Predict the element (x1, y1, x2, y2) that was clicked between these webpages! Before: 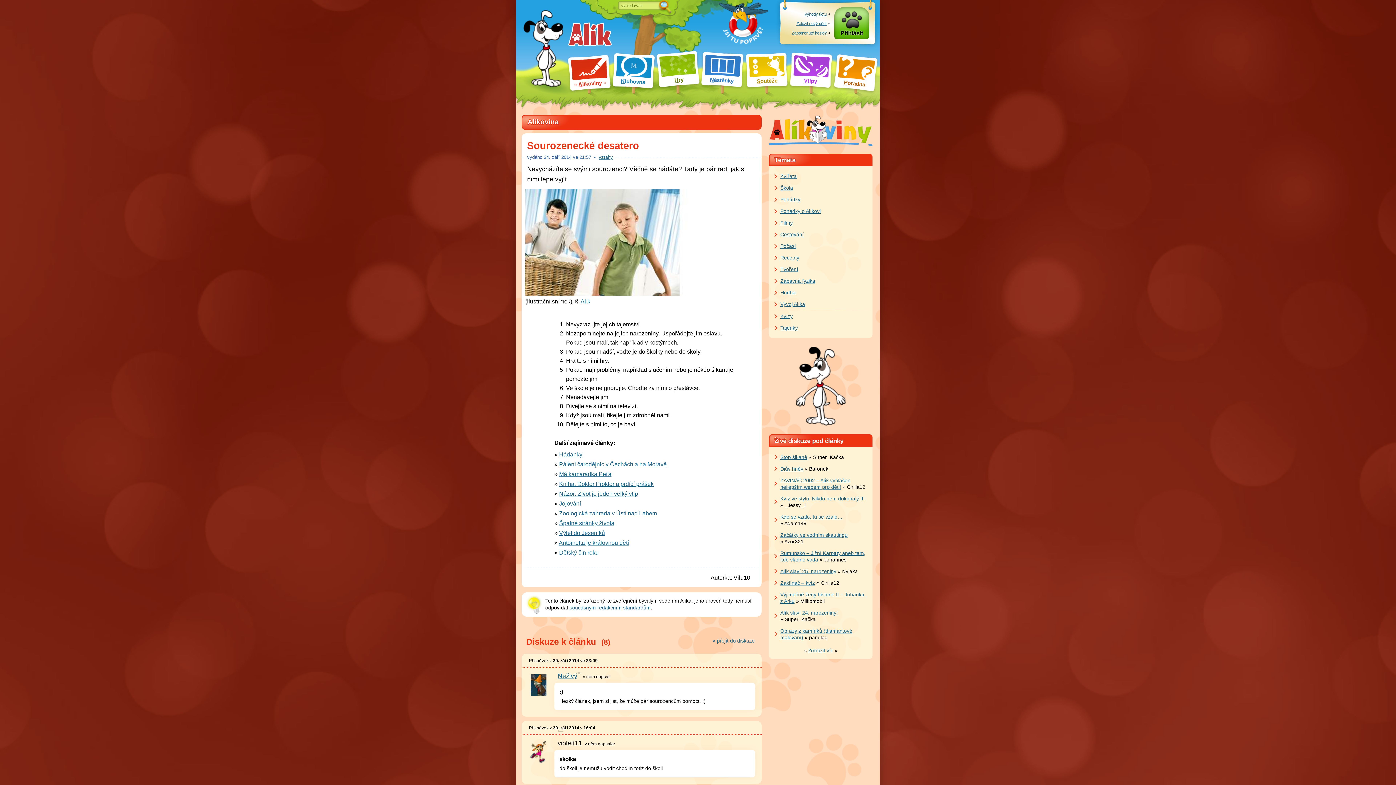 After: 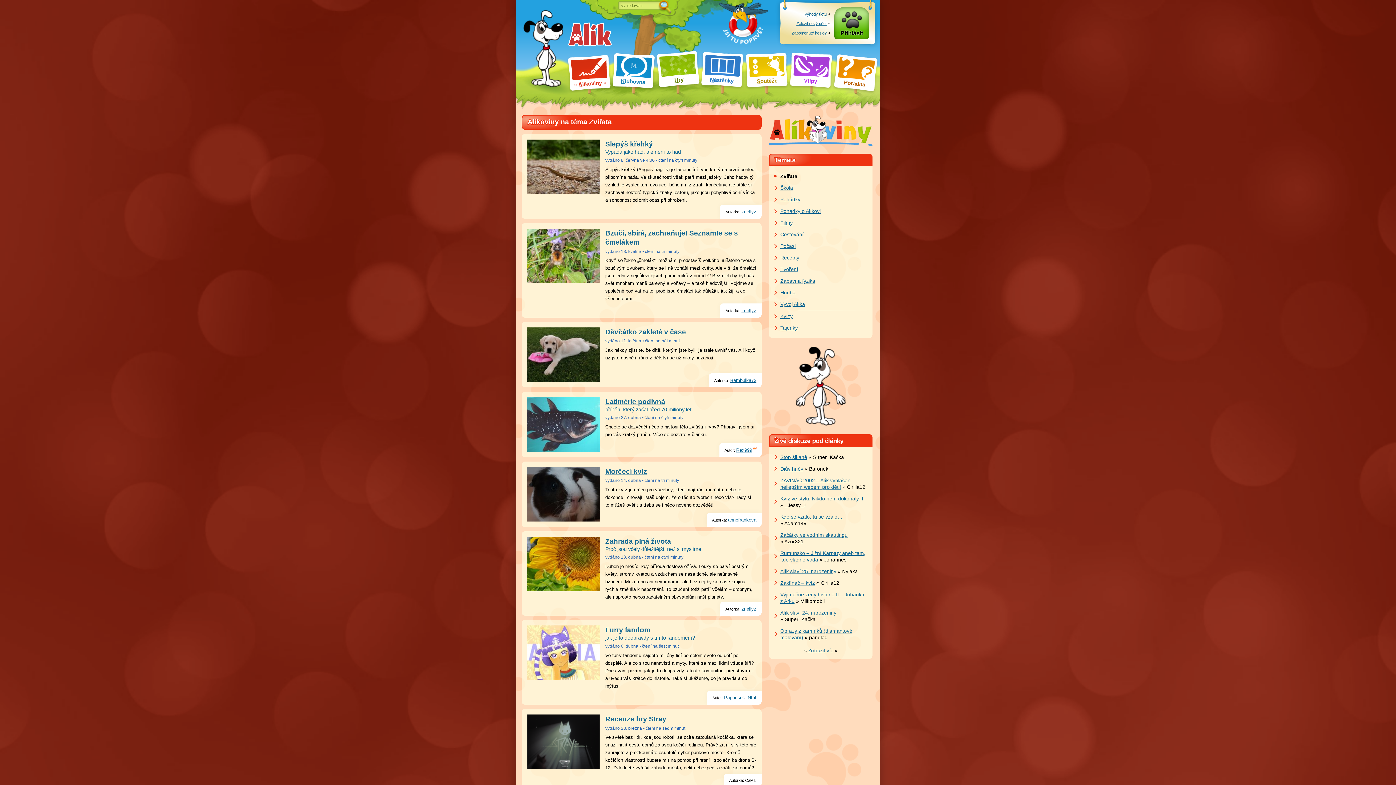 Action: label: Zvířata bbox: (769, 170, 872, 182)